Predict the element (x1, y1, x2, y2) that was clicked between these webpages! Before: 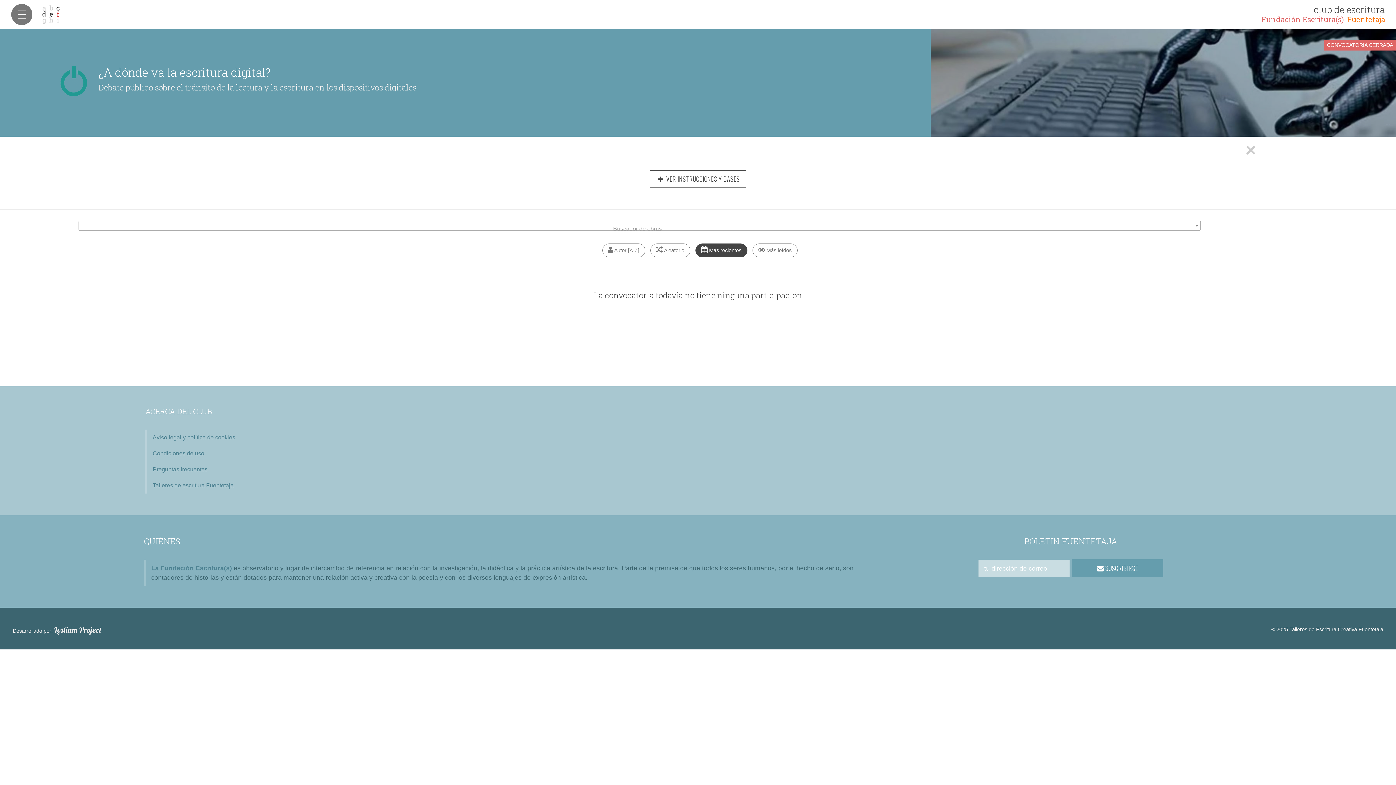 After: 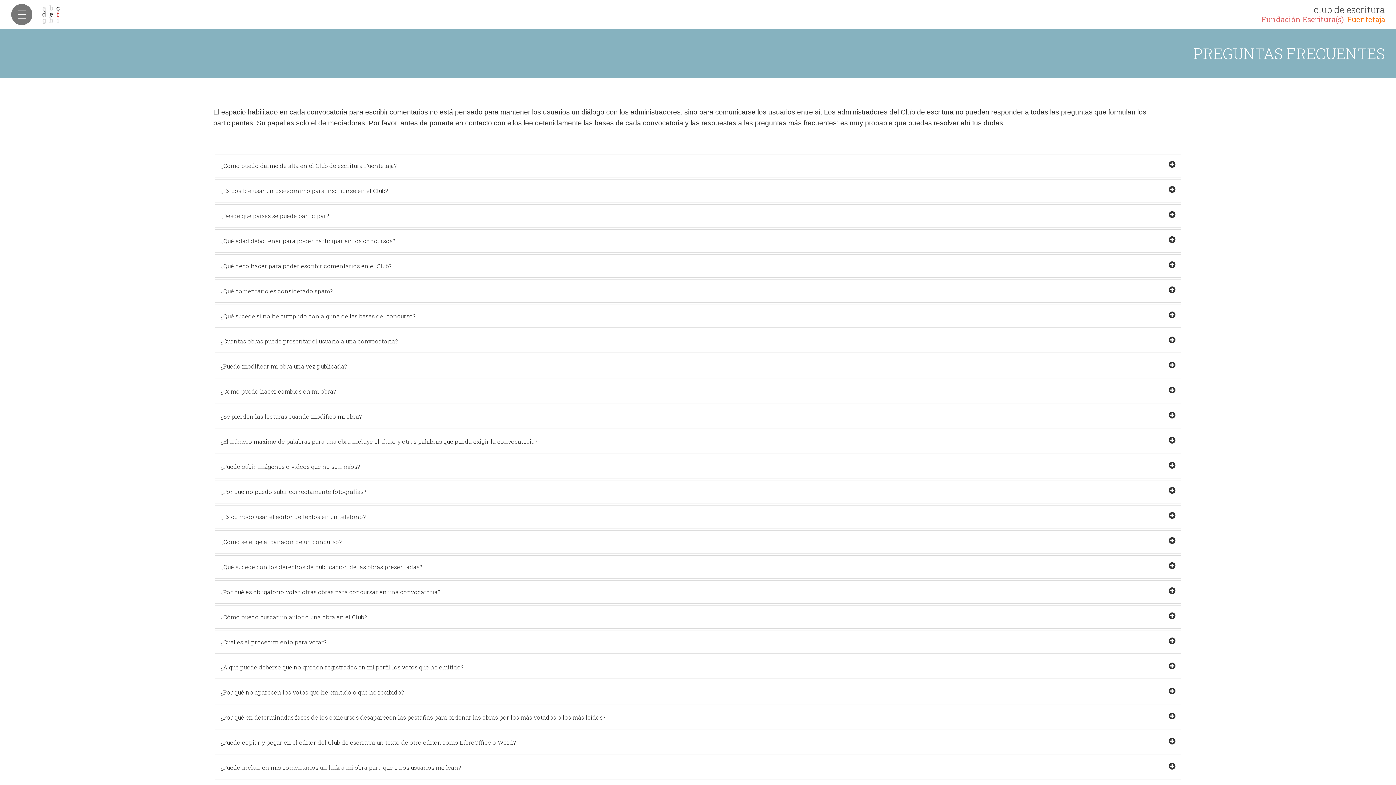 Action: label: Preguntas frecuentes bbox: (152, 466, 207, 472)